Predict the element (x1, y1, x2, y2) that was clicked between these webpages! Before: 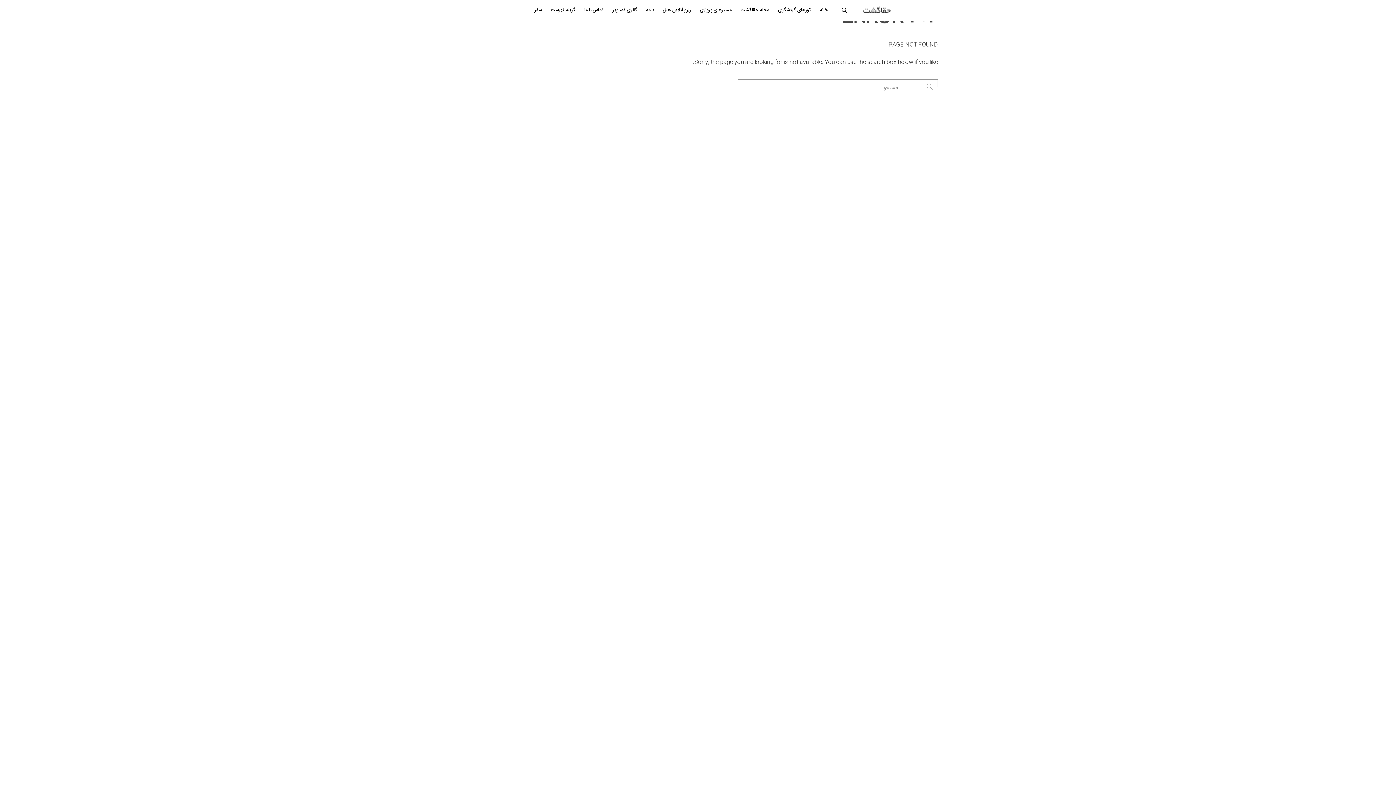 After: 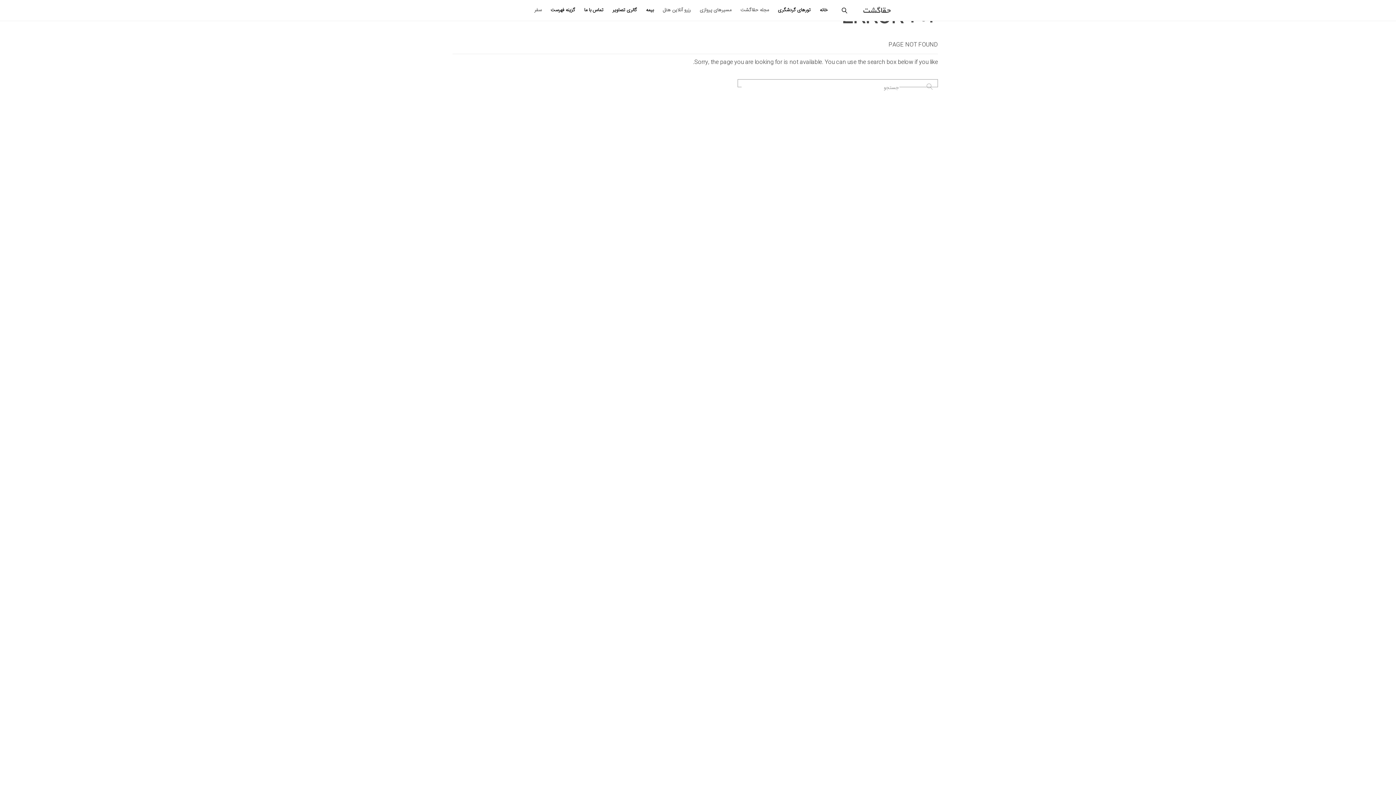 Action: label: سفر bbox: (534, 5, 541, 15)